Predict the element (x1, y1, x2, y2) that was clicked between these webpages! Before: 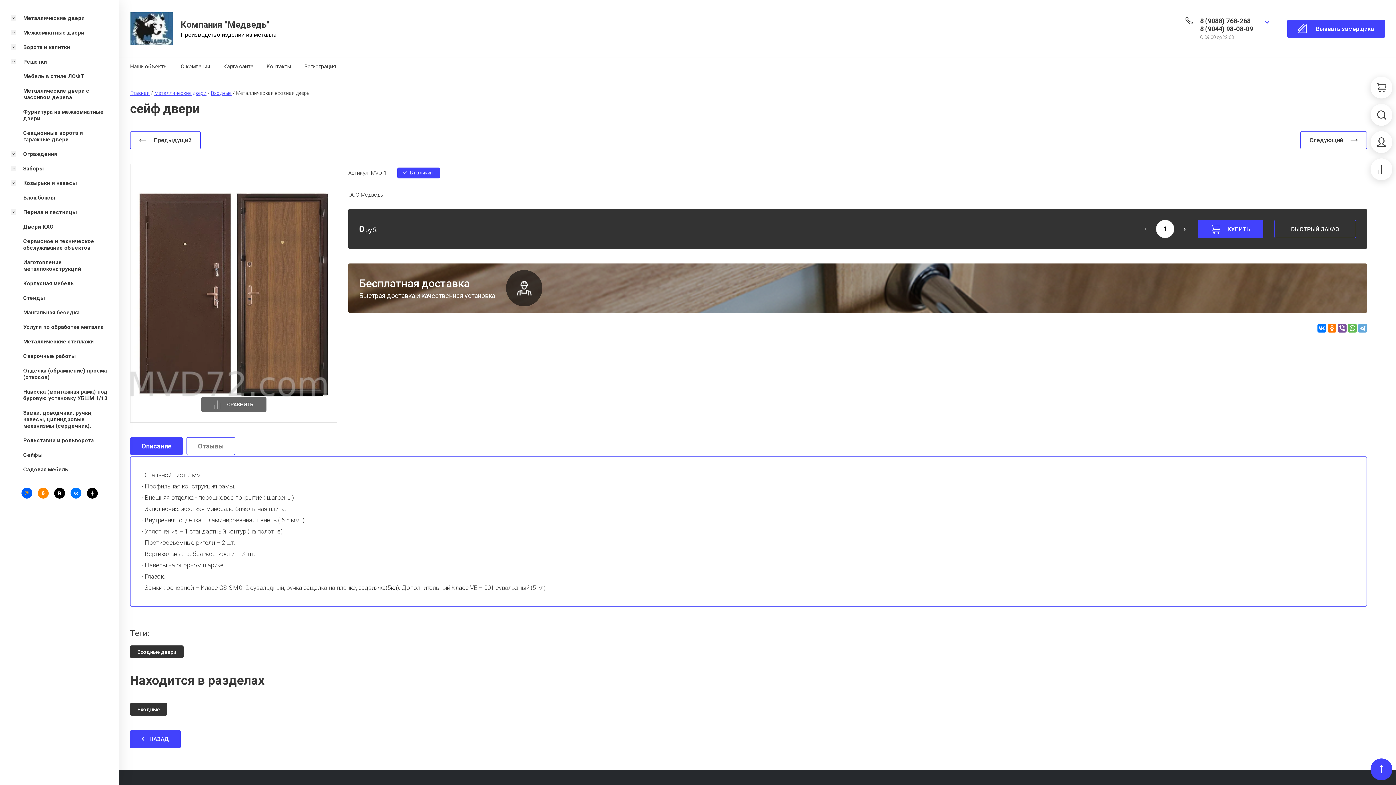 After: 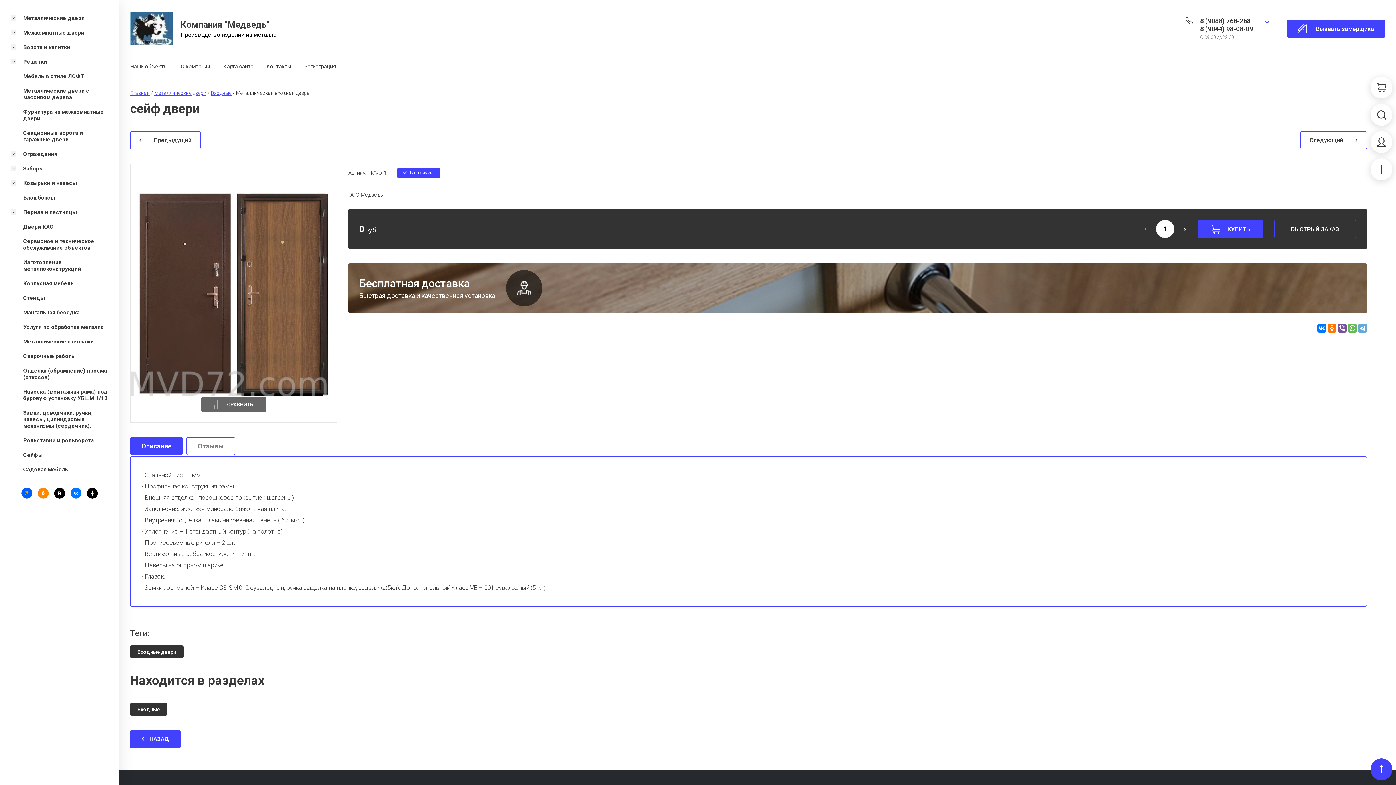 Action: bbox: (21, 488, 32, 498)